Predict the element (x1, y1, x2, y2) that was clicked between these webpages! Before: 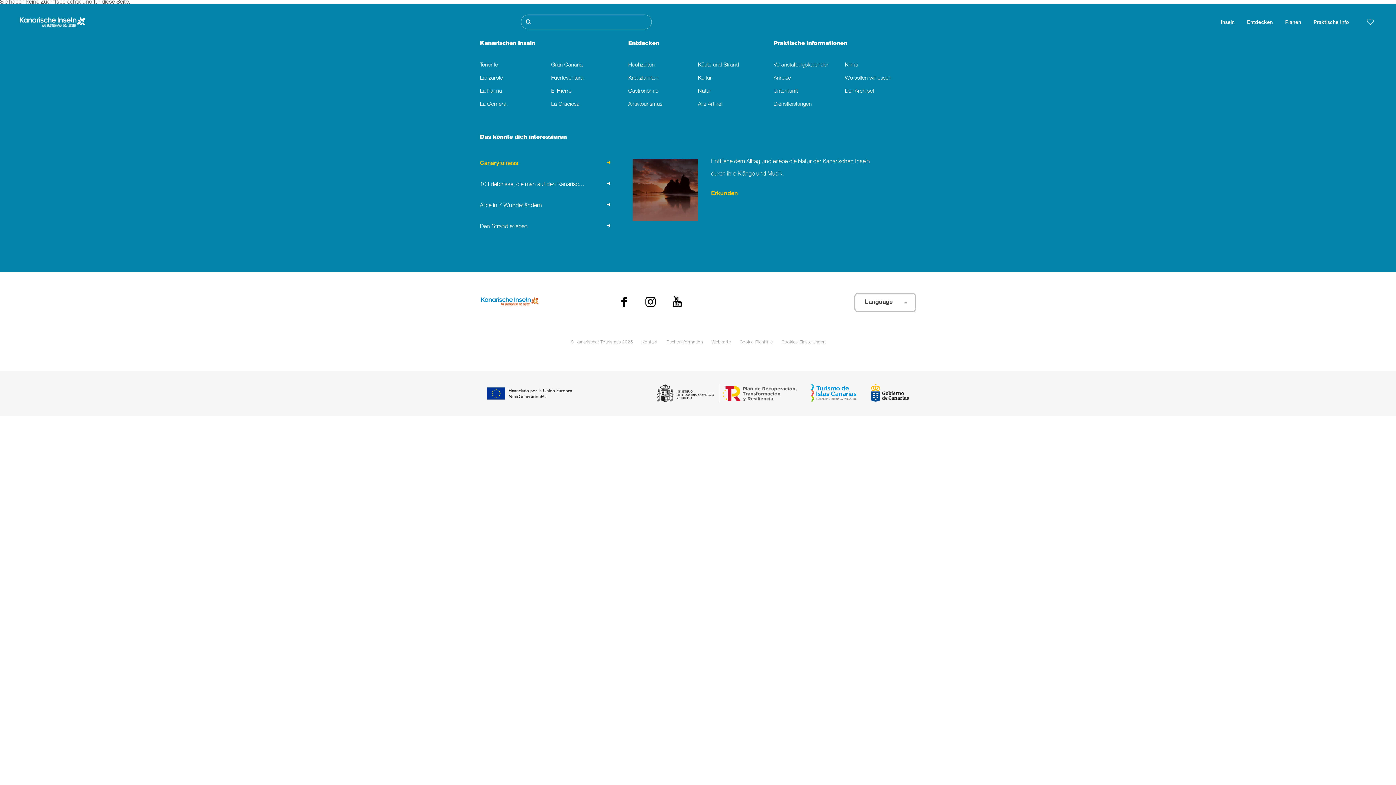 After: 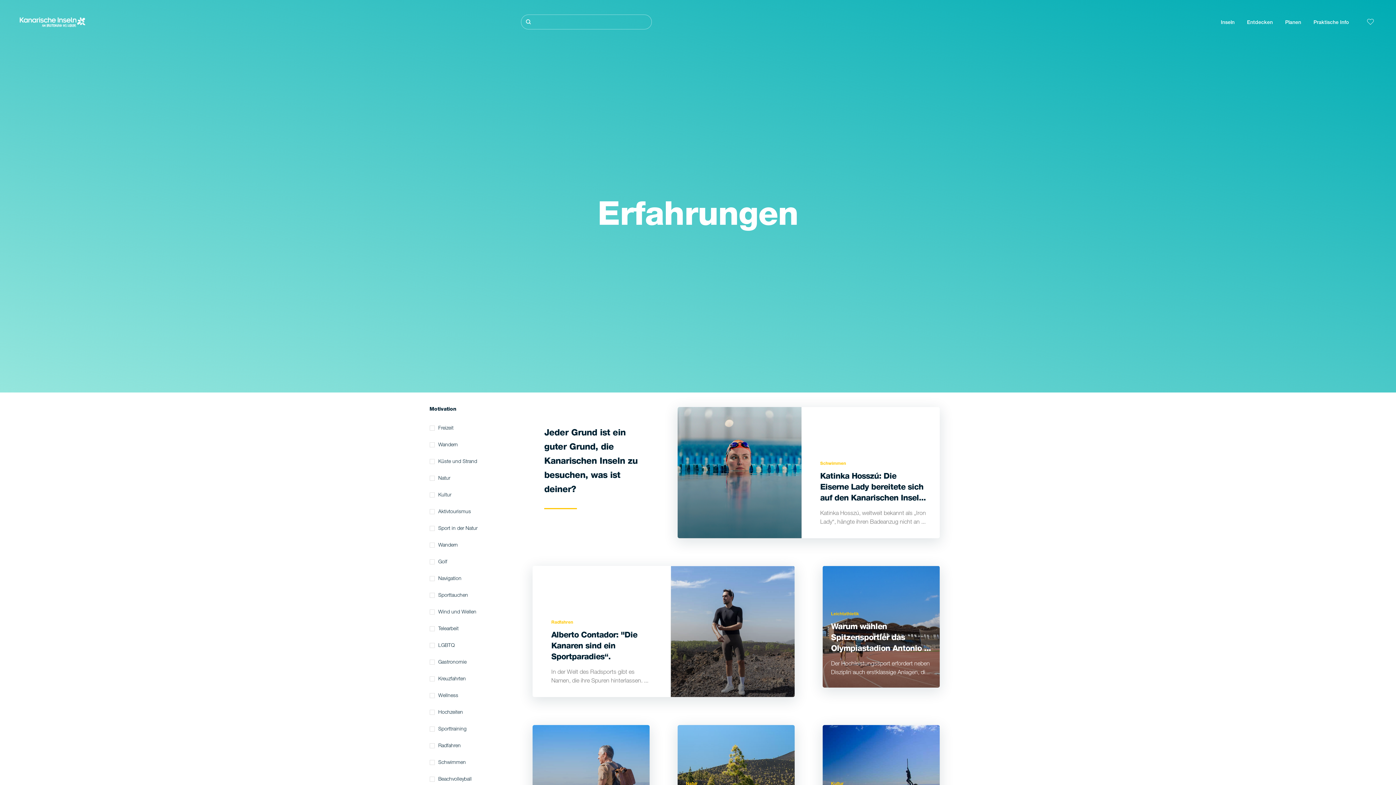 Action: label: Alle Artikel bbox: (698, 101, 768, 108)